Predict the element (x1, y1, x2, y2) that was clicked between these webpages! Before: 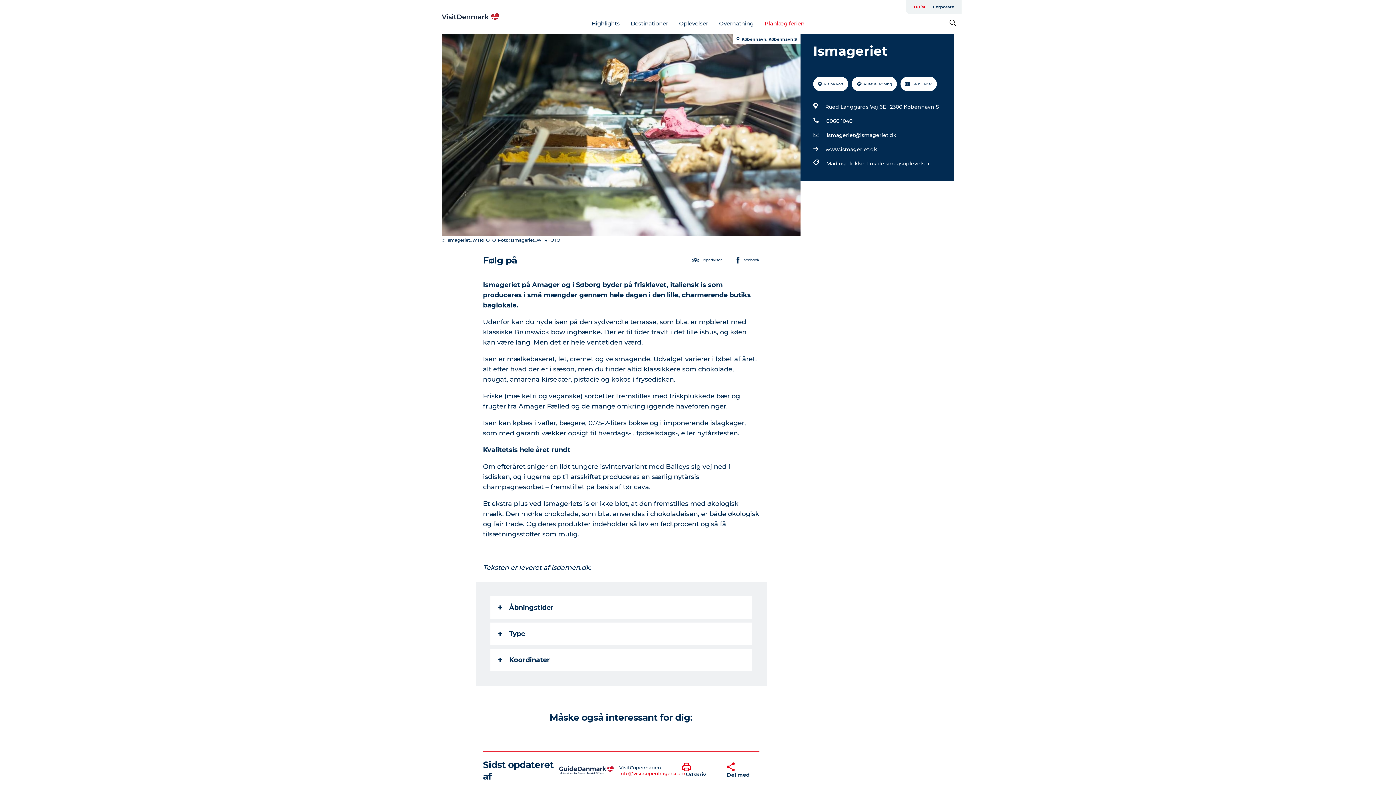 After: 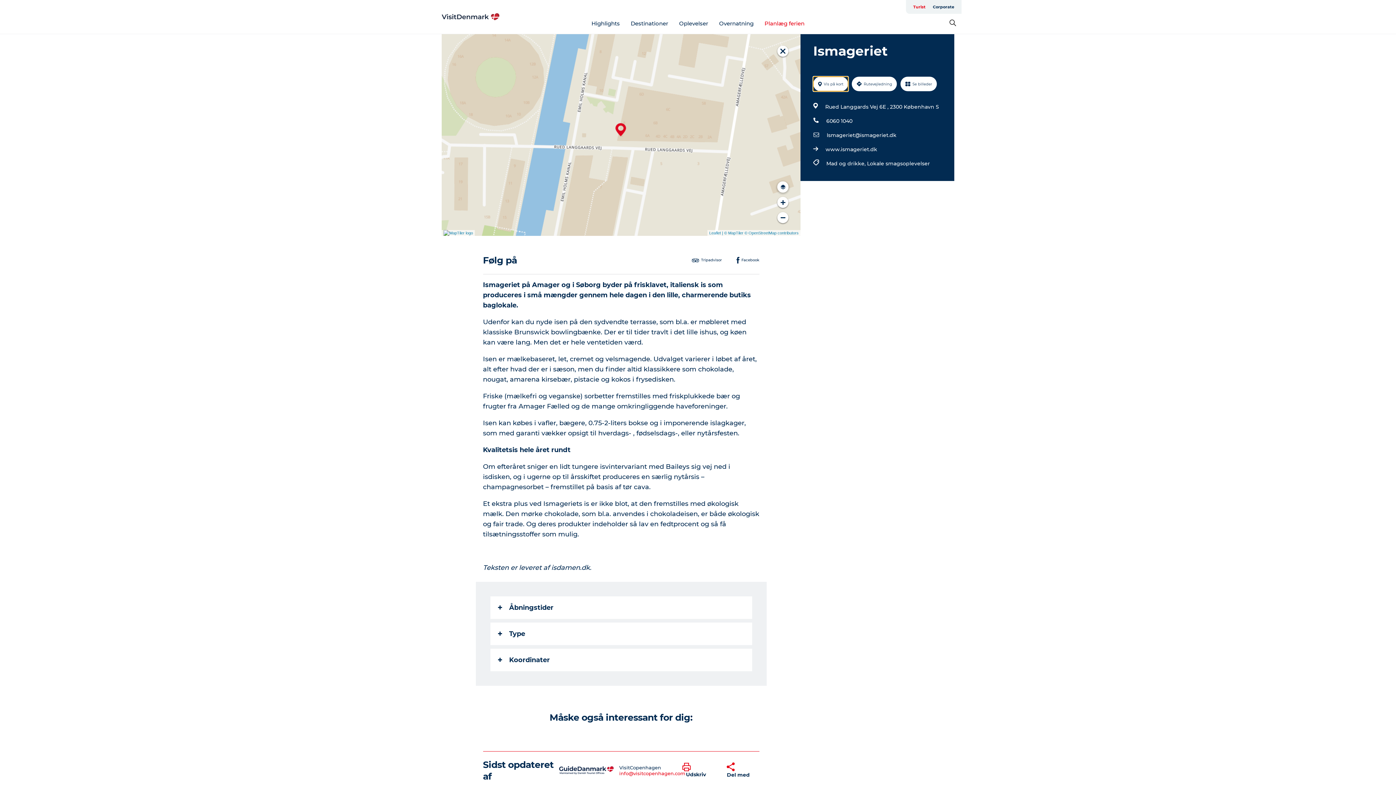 Action: label: Vis på kort bbox: (813, 76, 848, 91)